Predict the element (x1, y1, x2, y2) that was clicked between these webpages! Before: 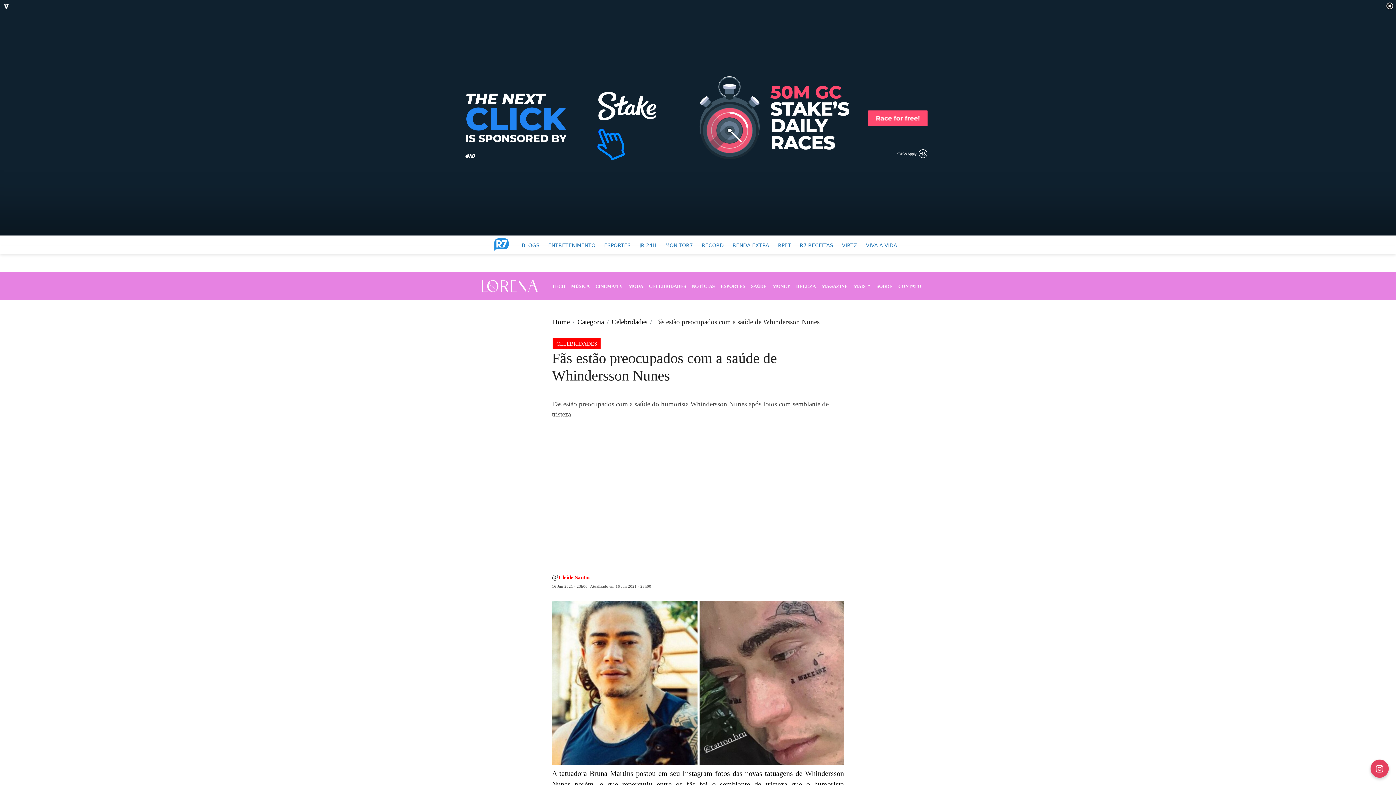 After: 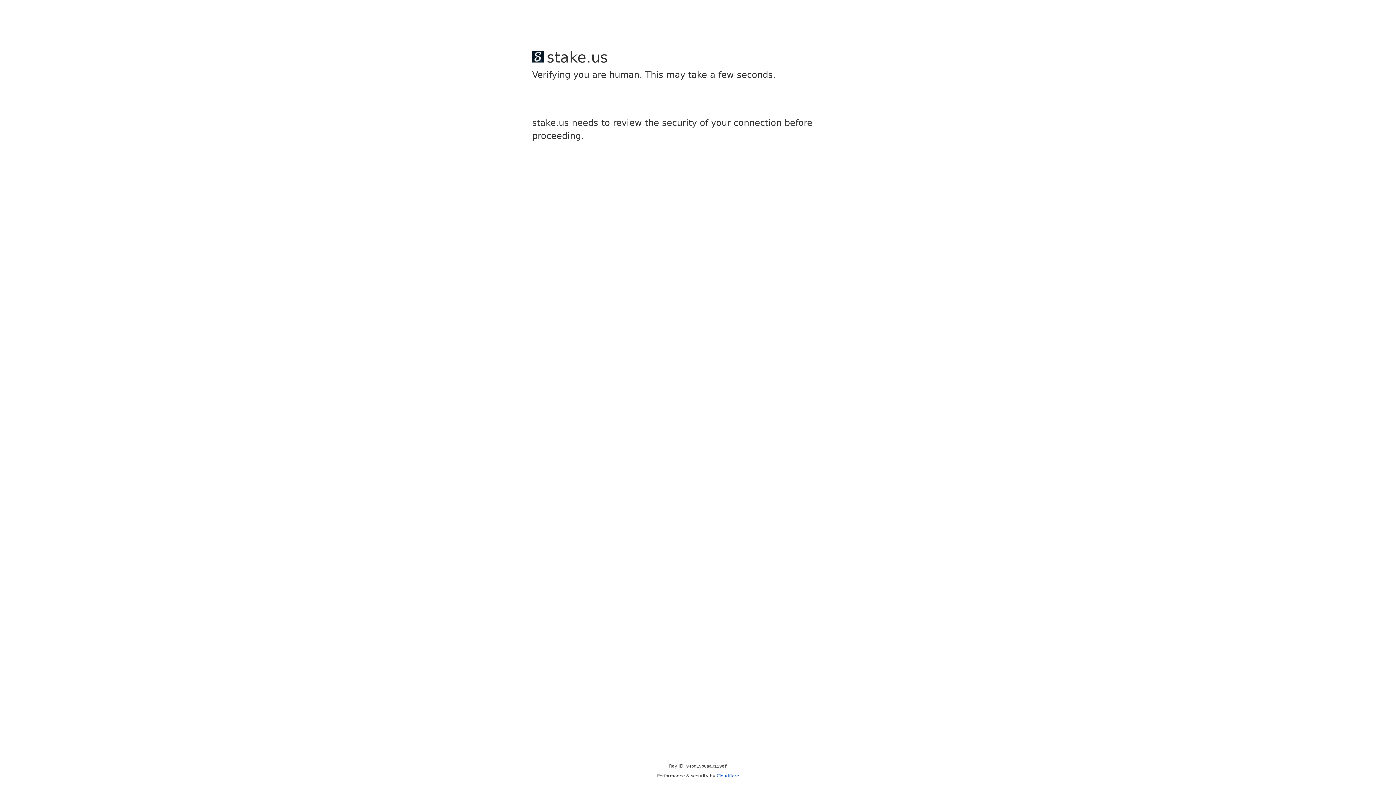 Action: bbox: (1370, 760, 1389, 778)